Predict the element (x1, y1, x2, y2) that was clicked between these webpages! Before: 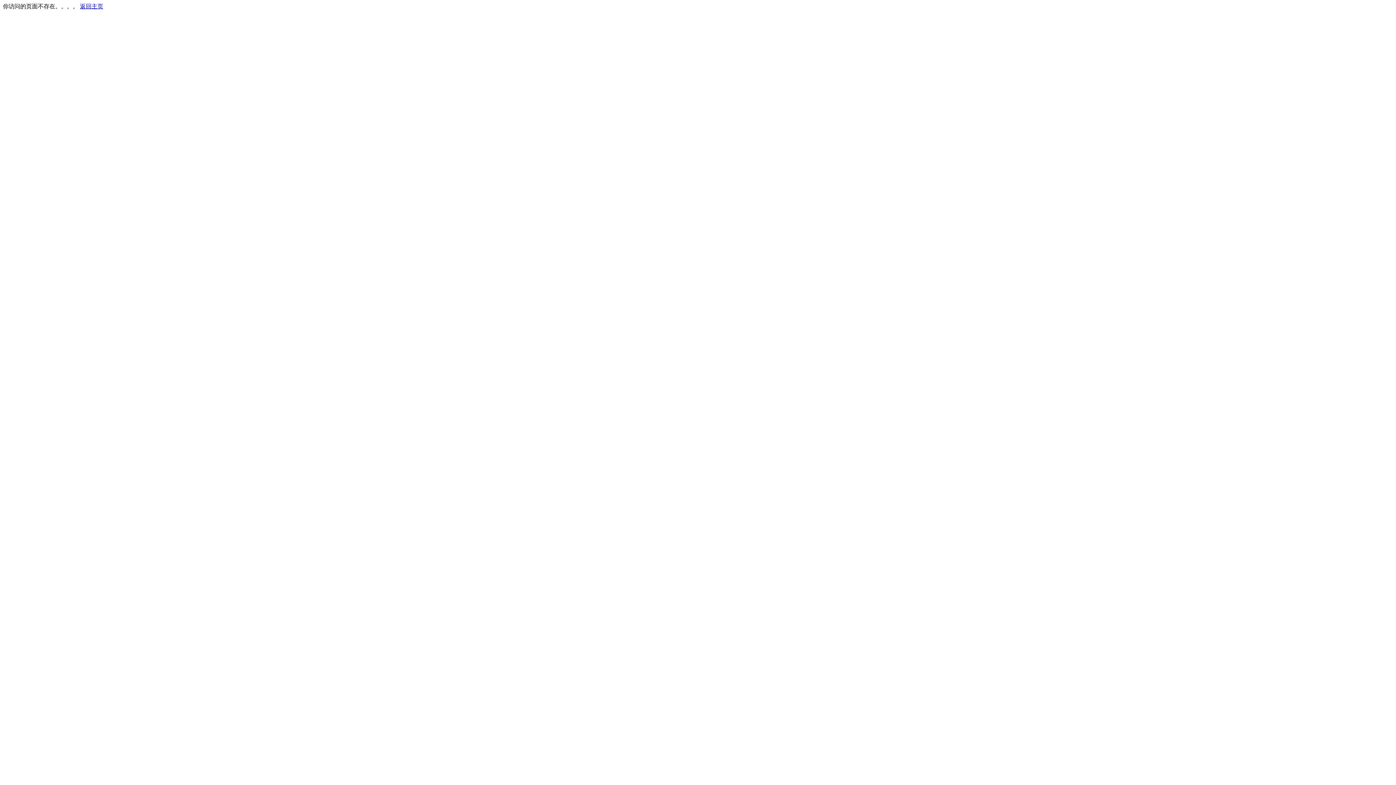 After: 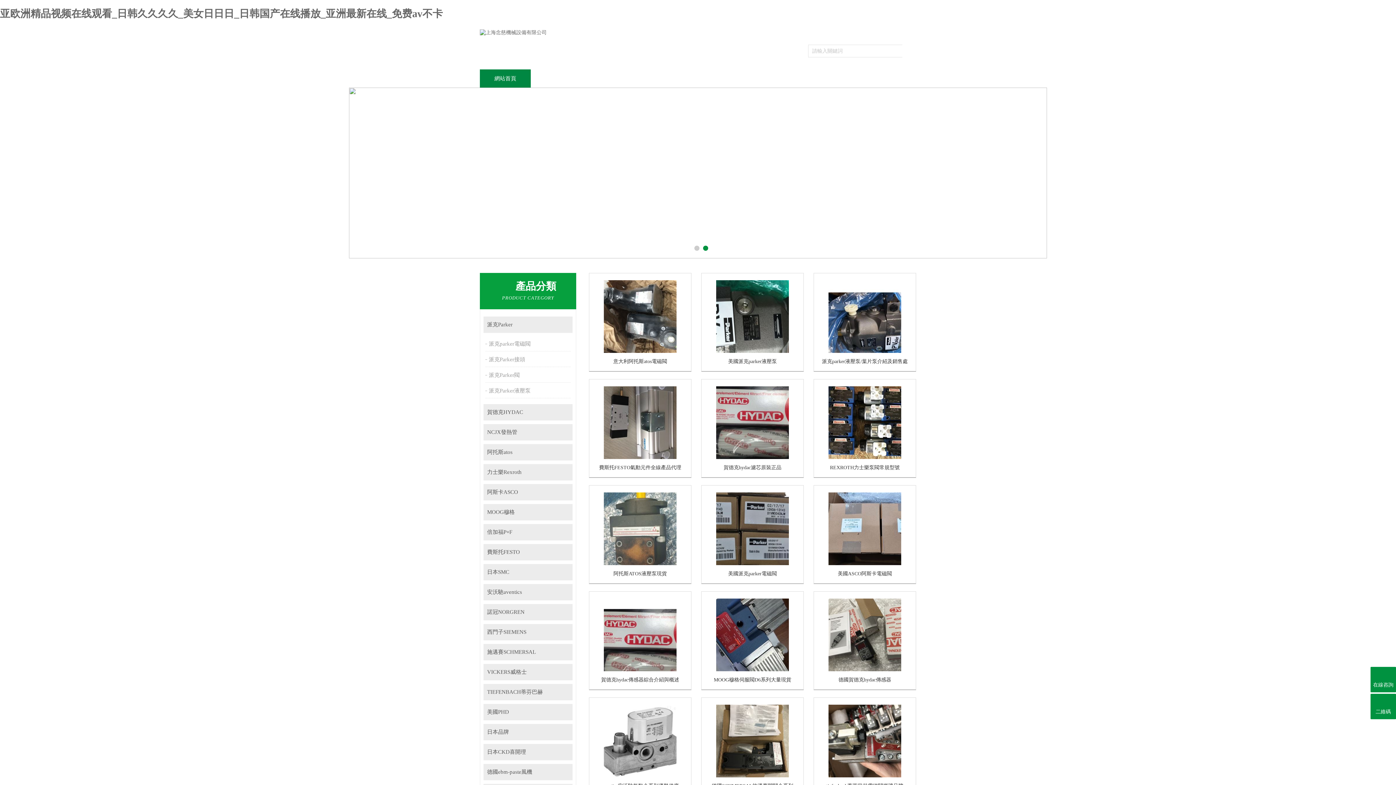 Action: bbox: (80, 3, 103, 9) label: 返回主页